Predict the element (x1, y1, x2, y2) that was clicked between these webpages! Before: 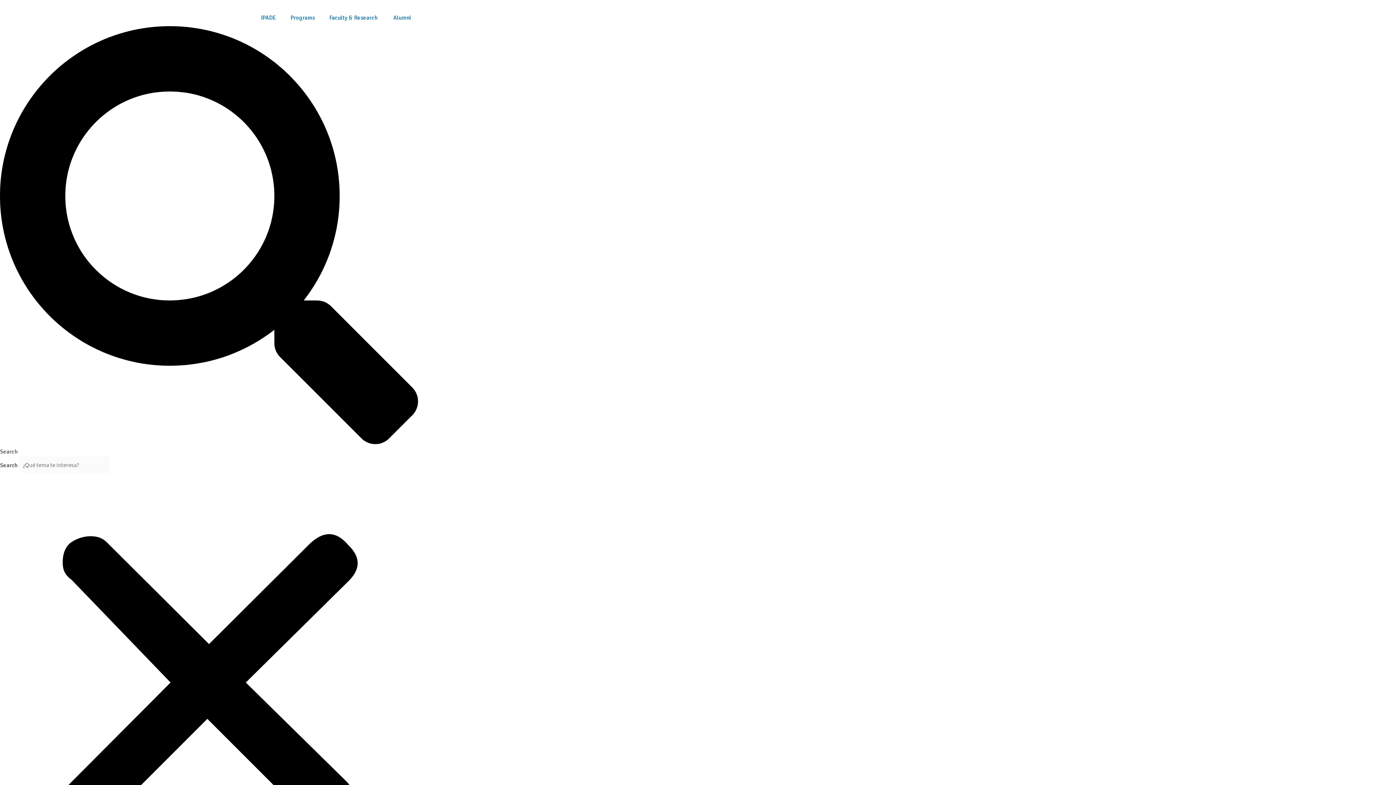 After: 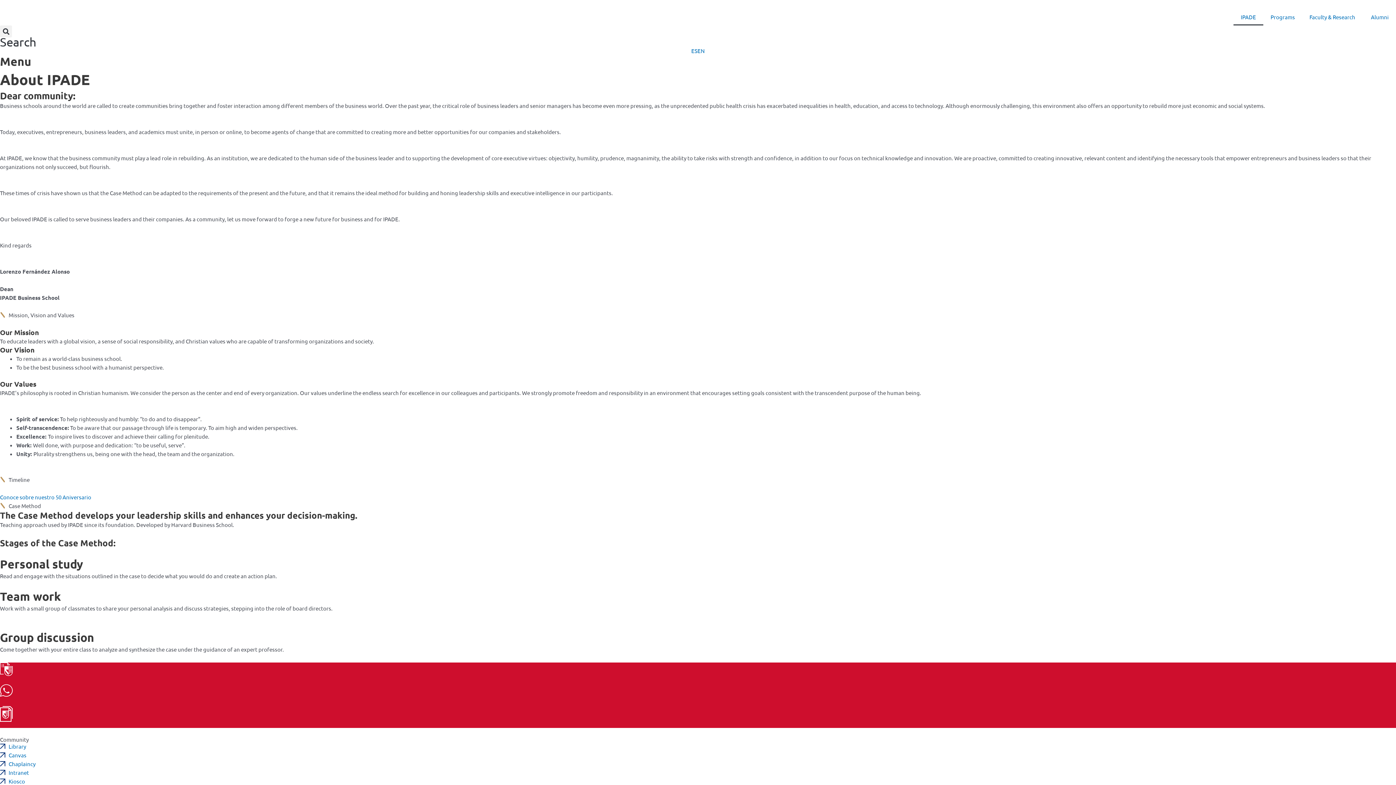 Action: bbox: (253, 9, 283, 26) label: IPADE